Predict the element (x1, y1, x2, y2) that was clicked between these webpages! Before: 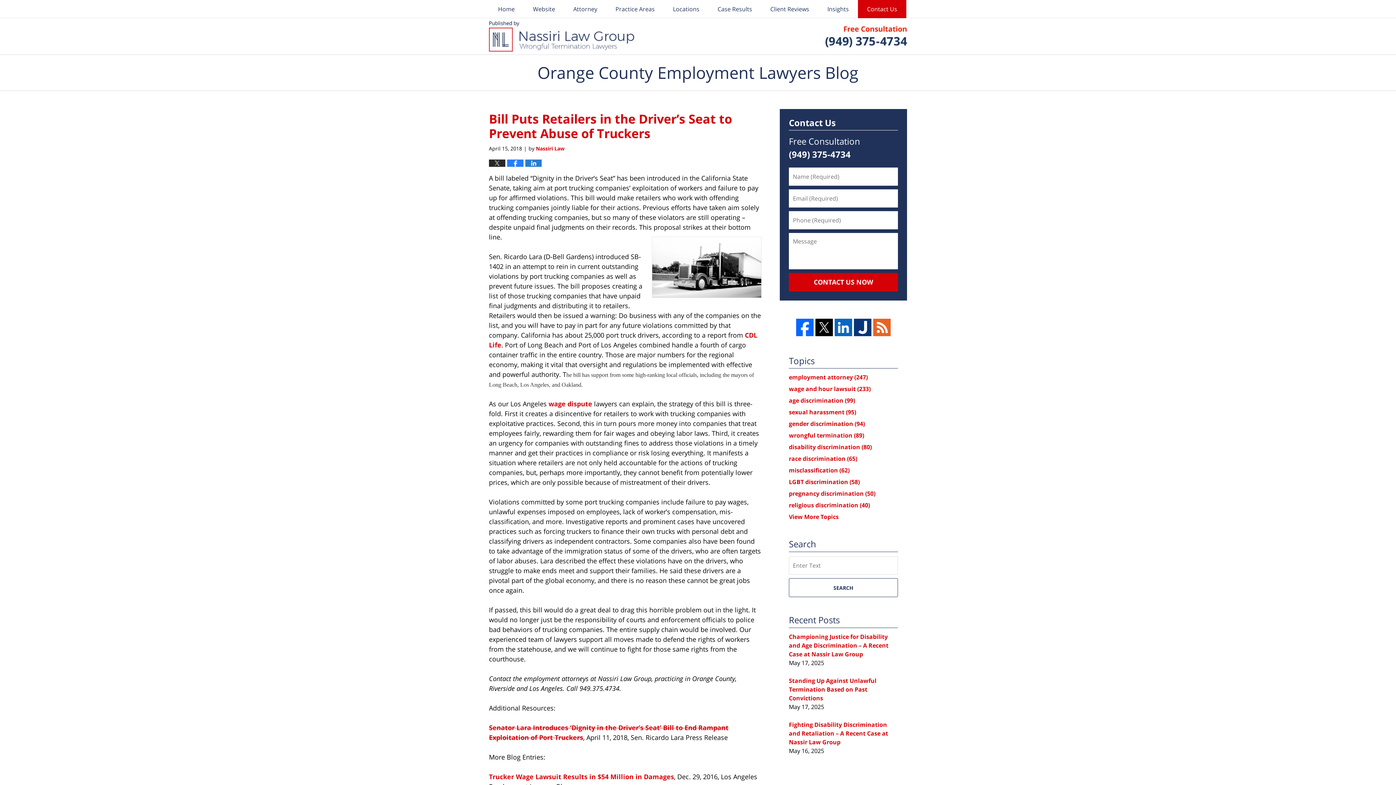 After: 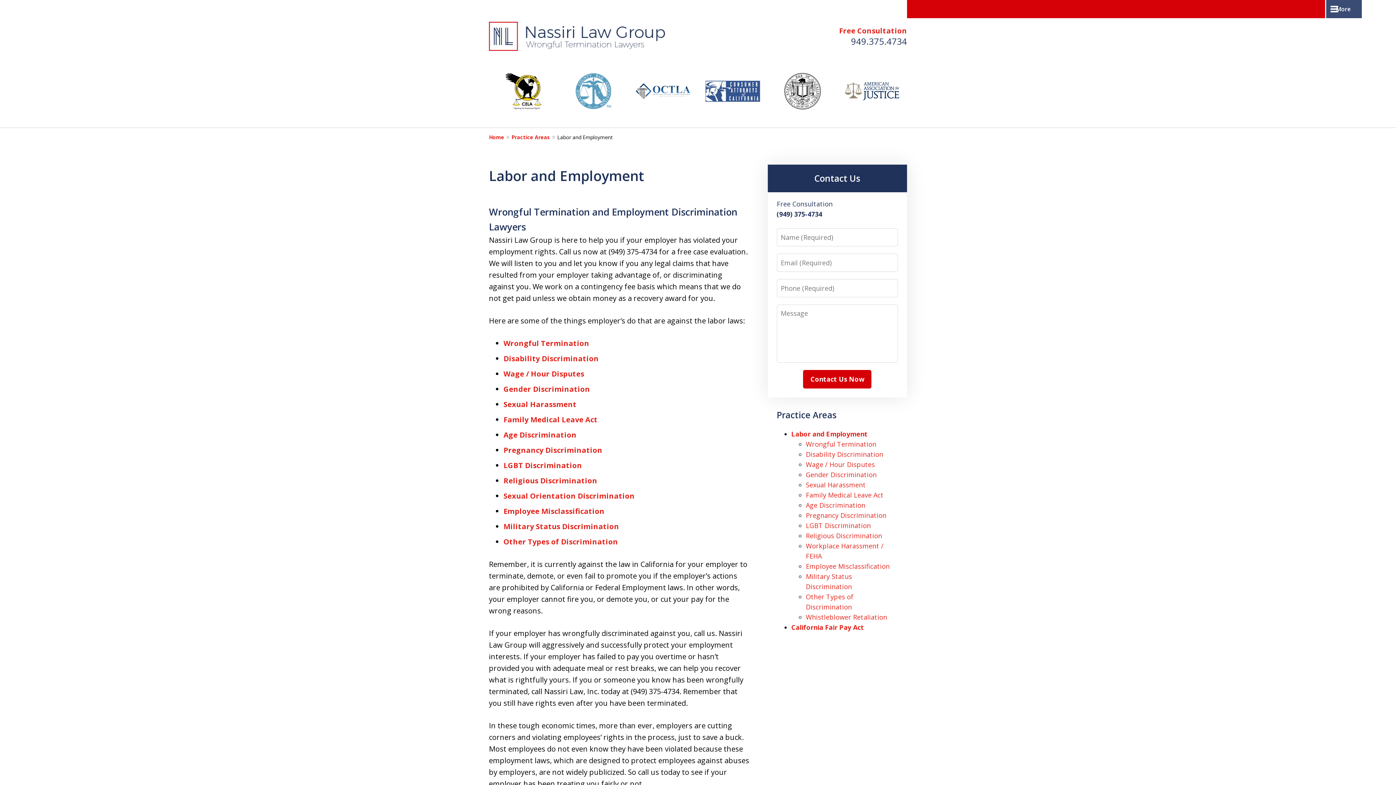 Action: label: Practice Areas bbox: (606, 0, 664, 18)